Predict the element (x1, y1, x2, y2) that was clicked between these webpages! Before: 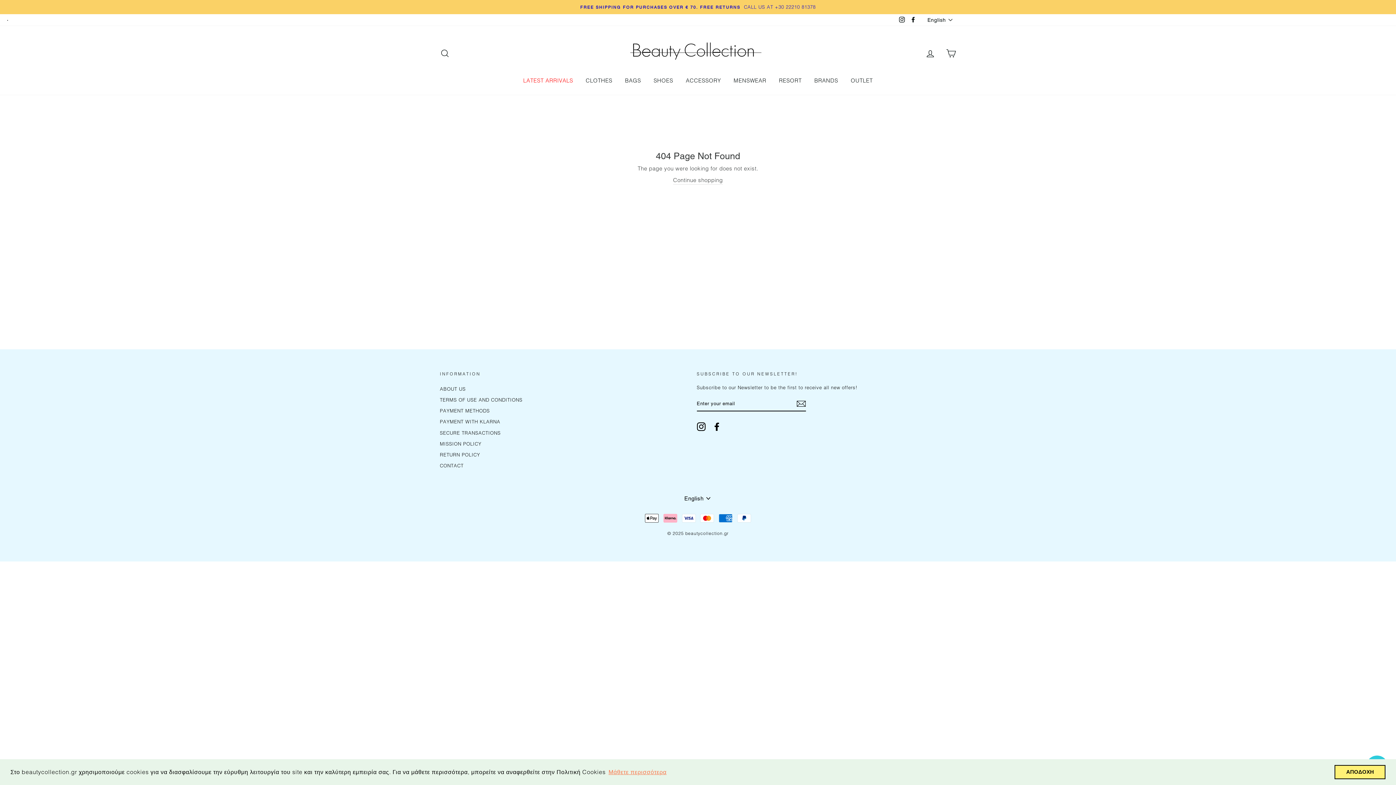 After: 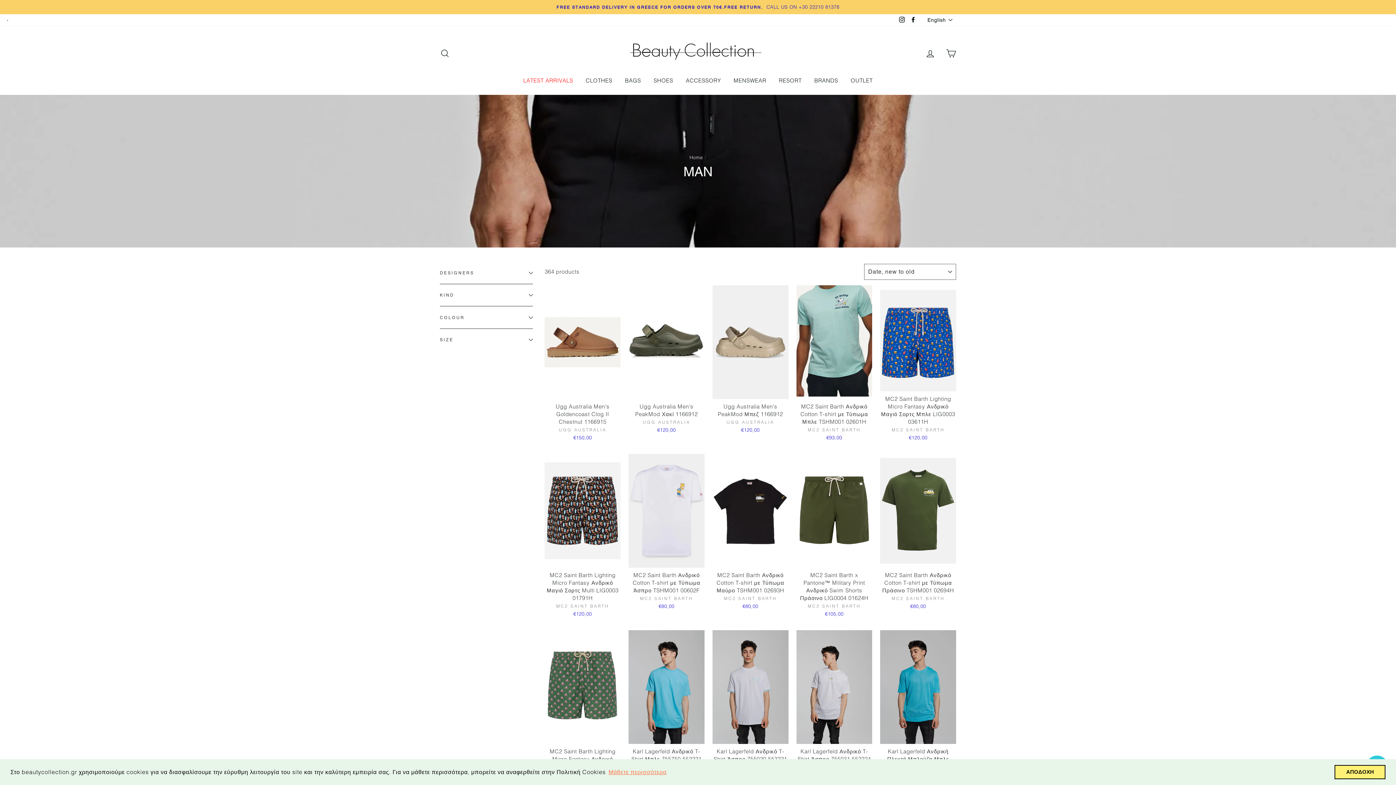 Action: label: MENSWEAR bbox: (728, 74, 772, 87)